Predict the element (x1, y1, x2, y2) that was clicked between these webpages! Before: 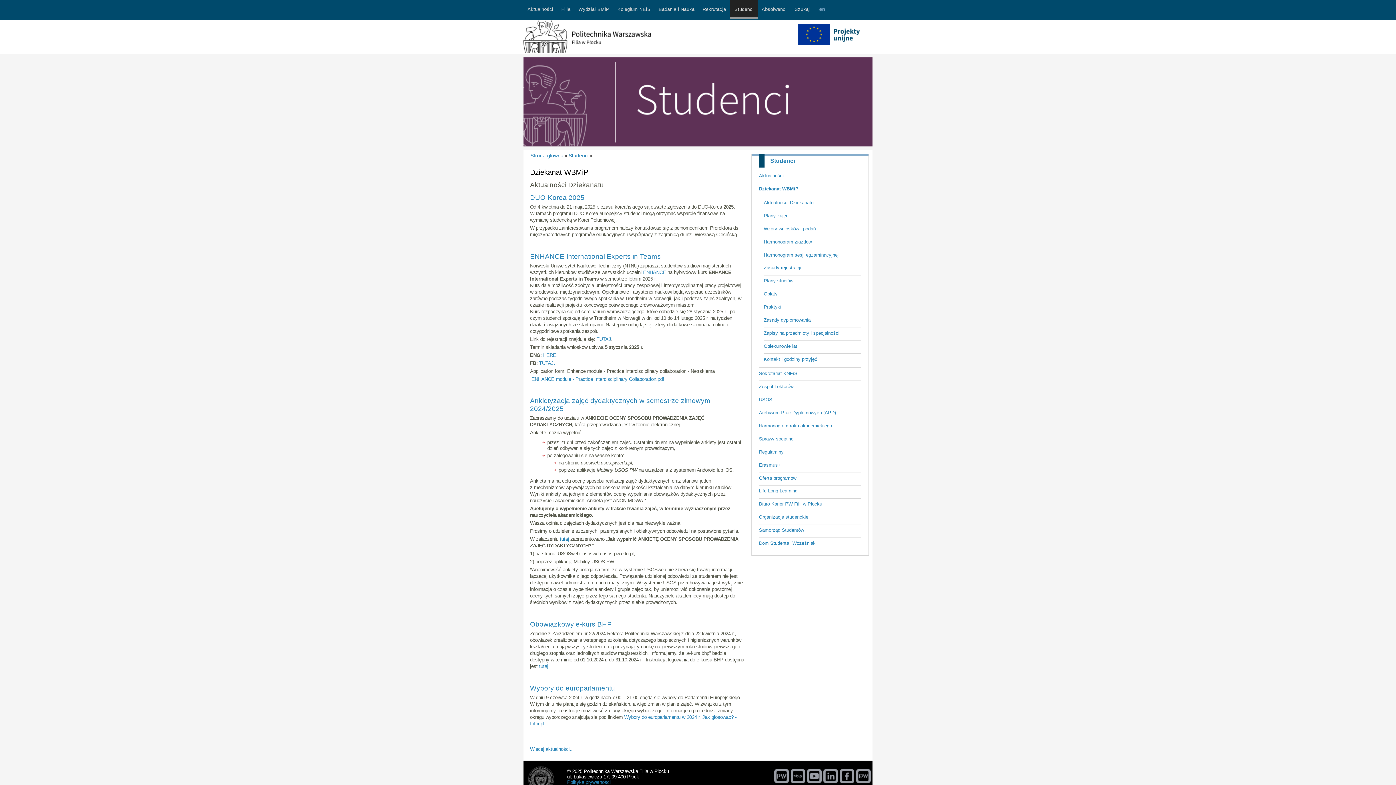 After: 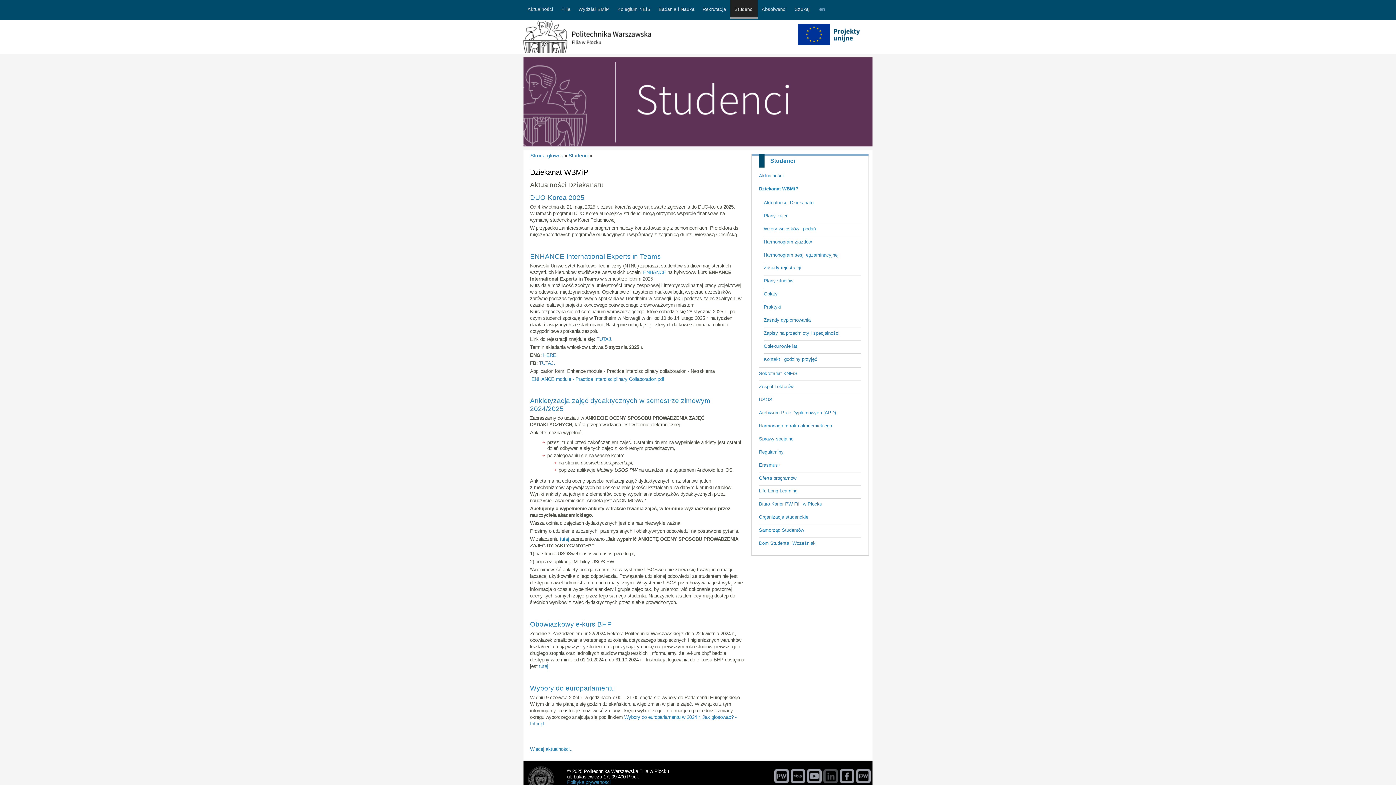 Action: bbox: (823, 769, 838, 783)